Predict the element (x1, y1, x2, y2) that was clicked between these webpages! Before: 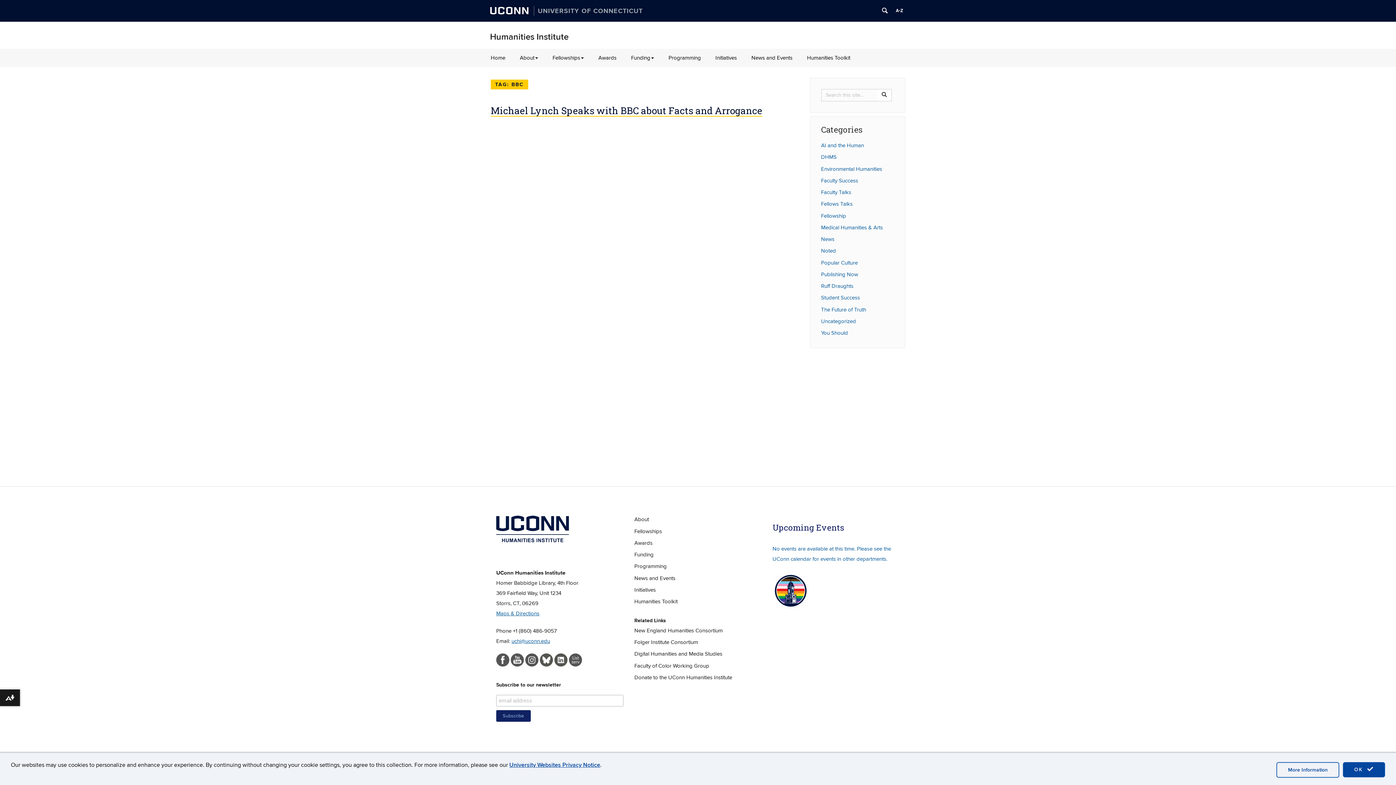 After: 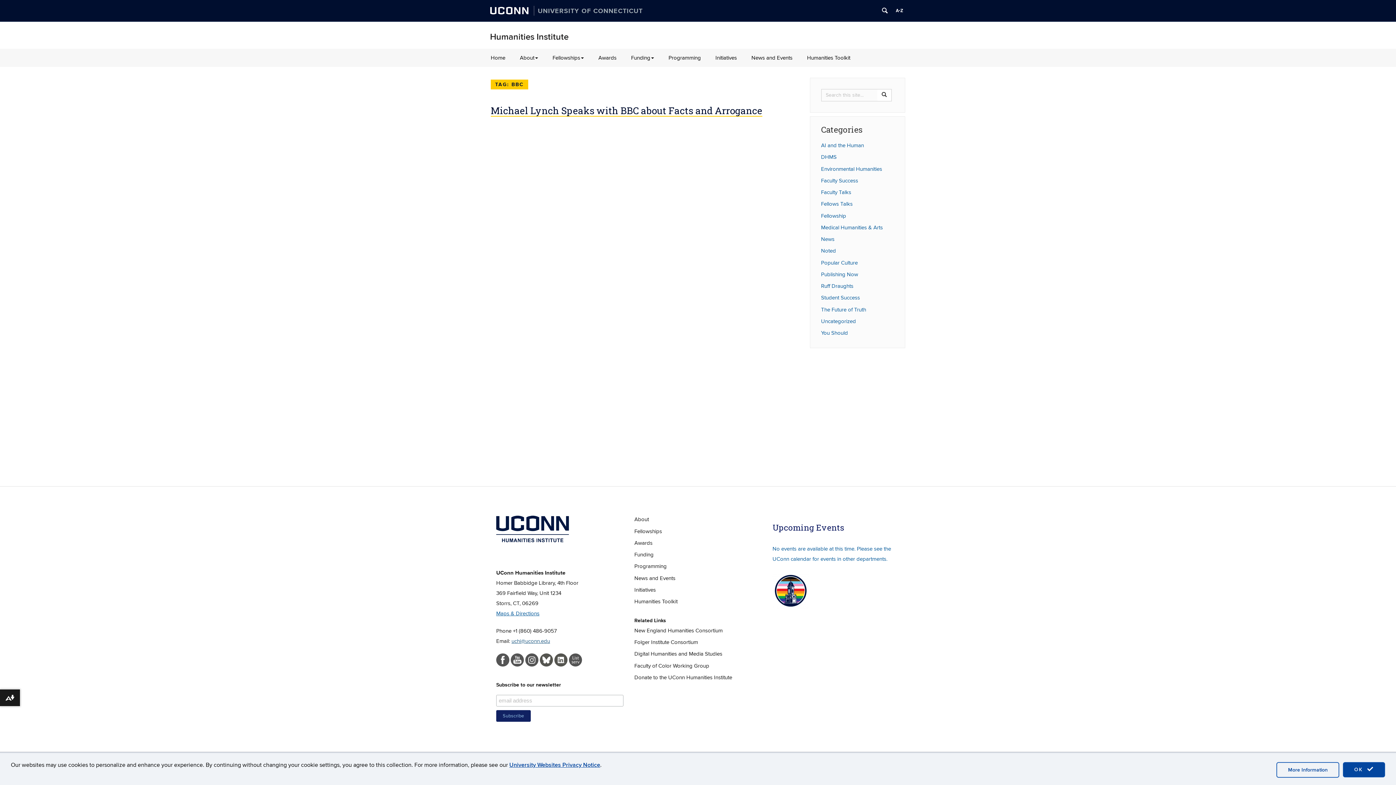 Action: bbox: (511, 638, 550, 644) label: uchi@uconn.edu